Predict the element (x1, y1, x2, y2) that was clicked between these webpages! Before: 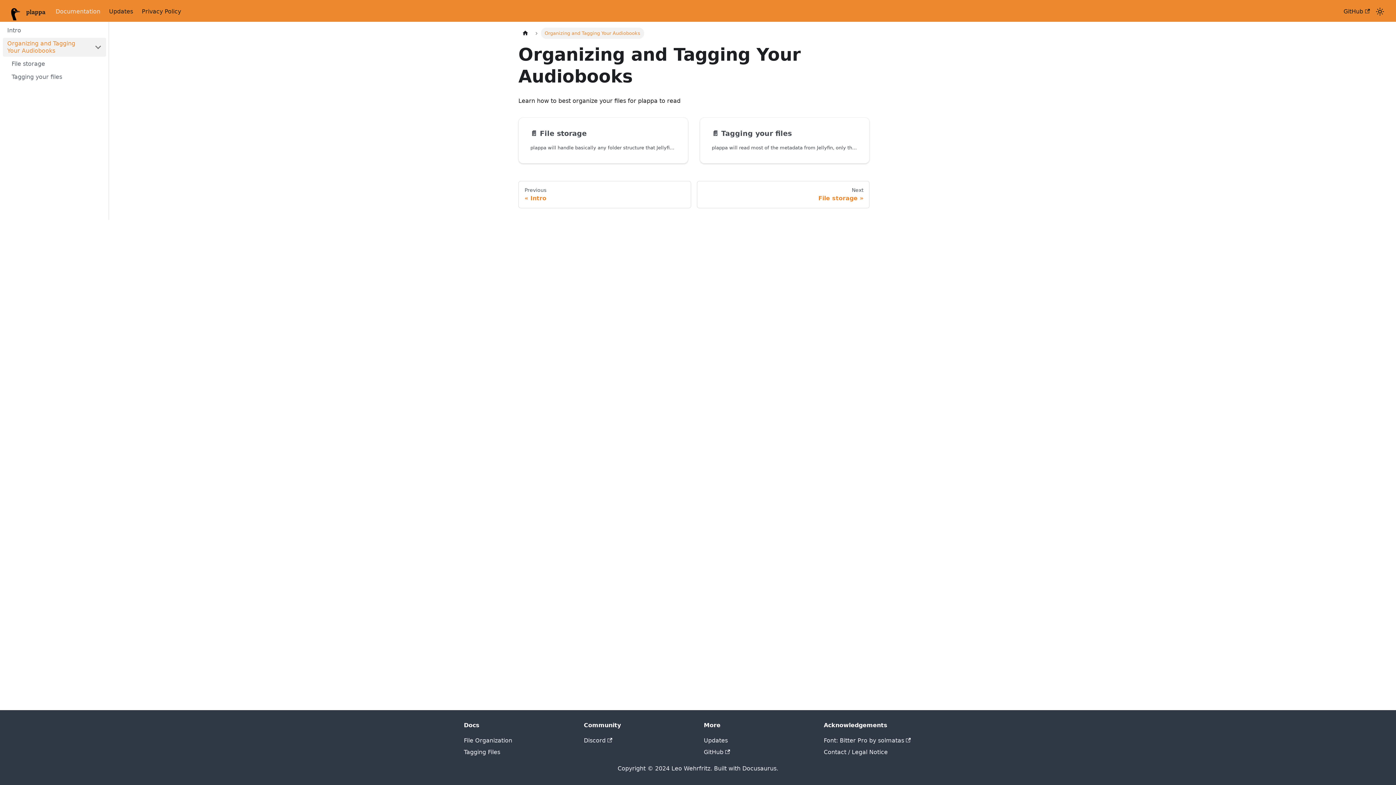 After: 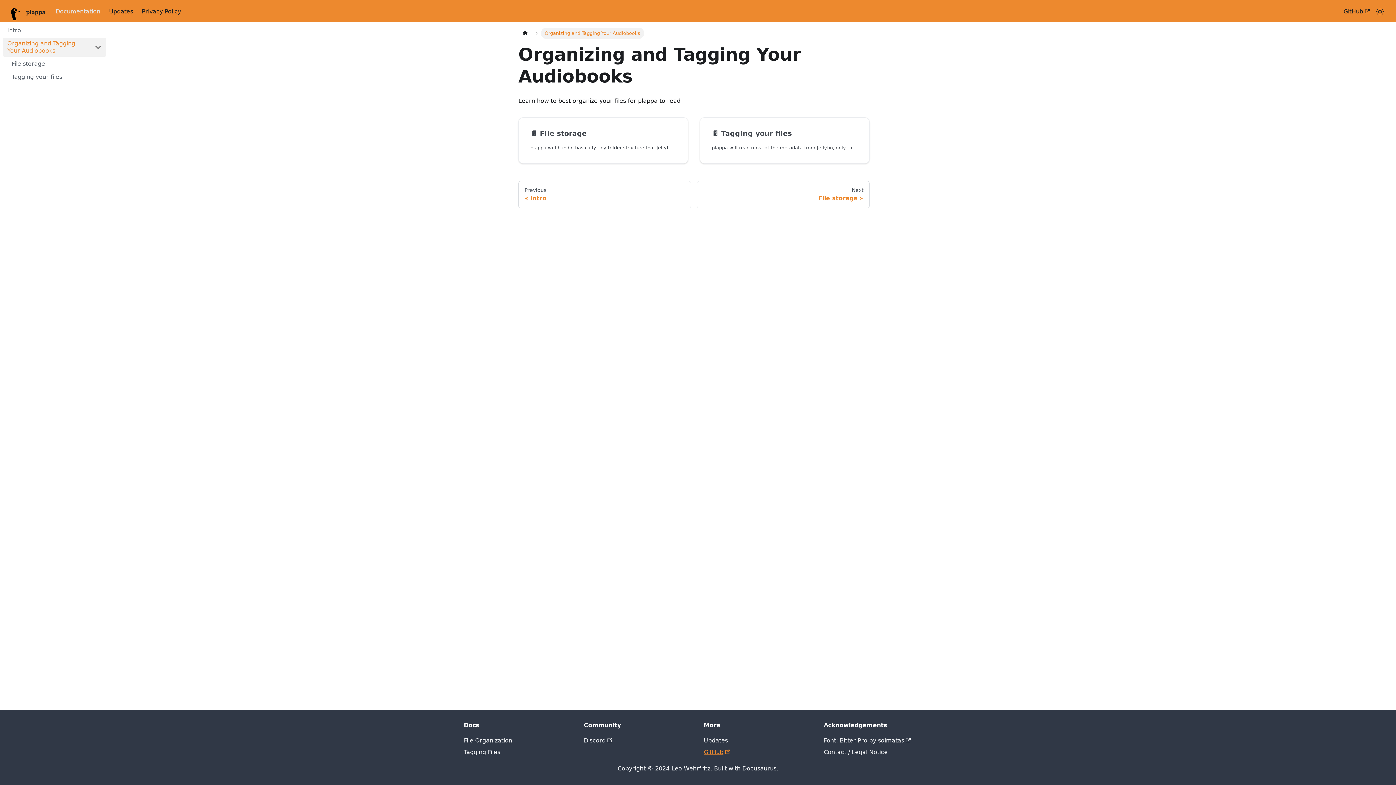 Action: bbox: (704, 749, 730, 756) label: GitHub